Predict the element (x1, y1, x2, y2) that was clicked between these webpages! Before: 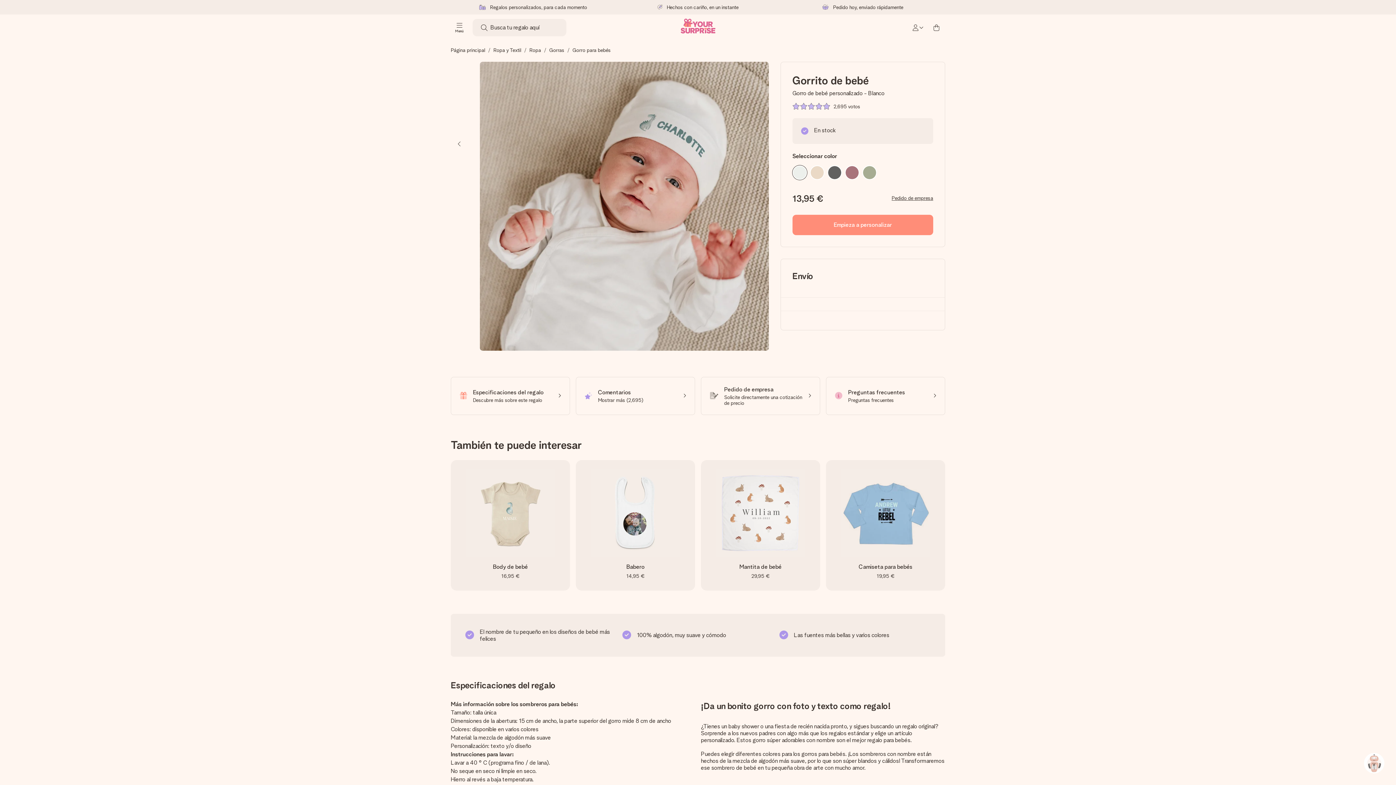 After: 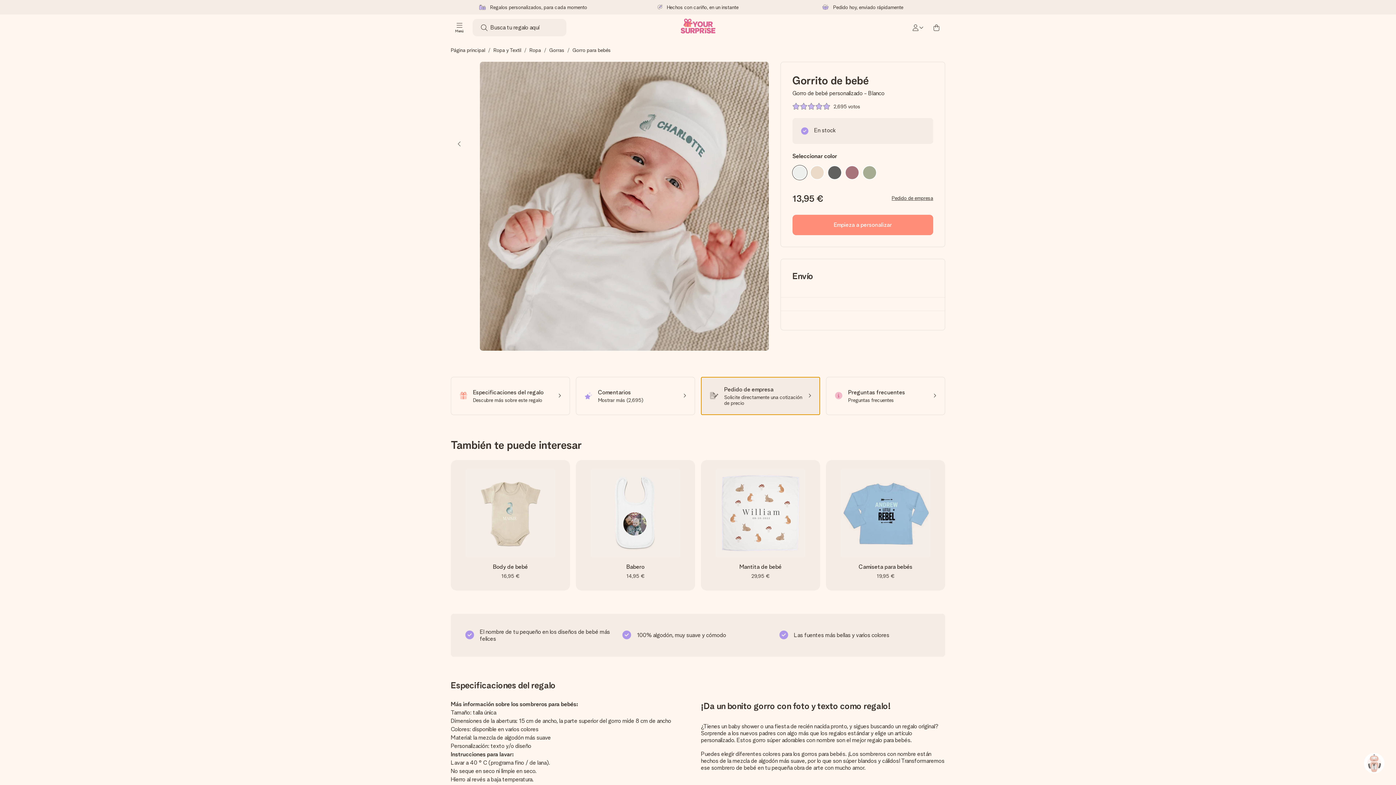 Action: bbox: (701, 376, 820, 415) label: Pedido de empresa
Solicite directamente una cotización de precio